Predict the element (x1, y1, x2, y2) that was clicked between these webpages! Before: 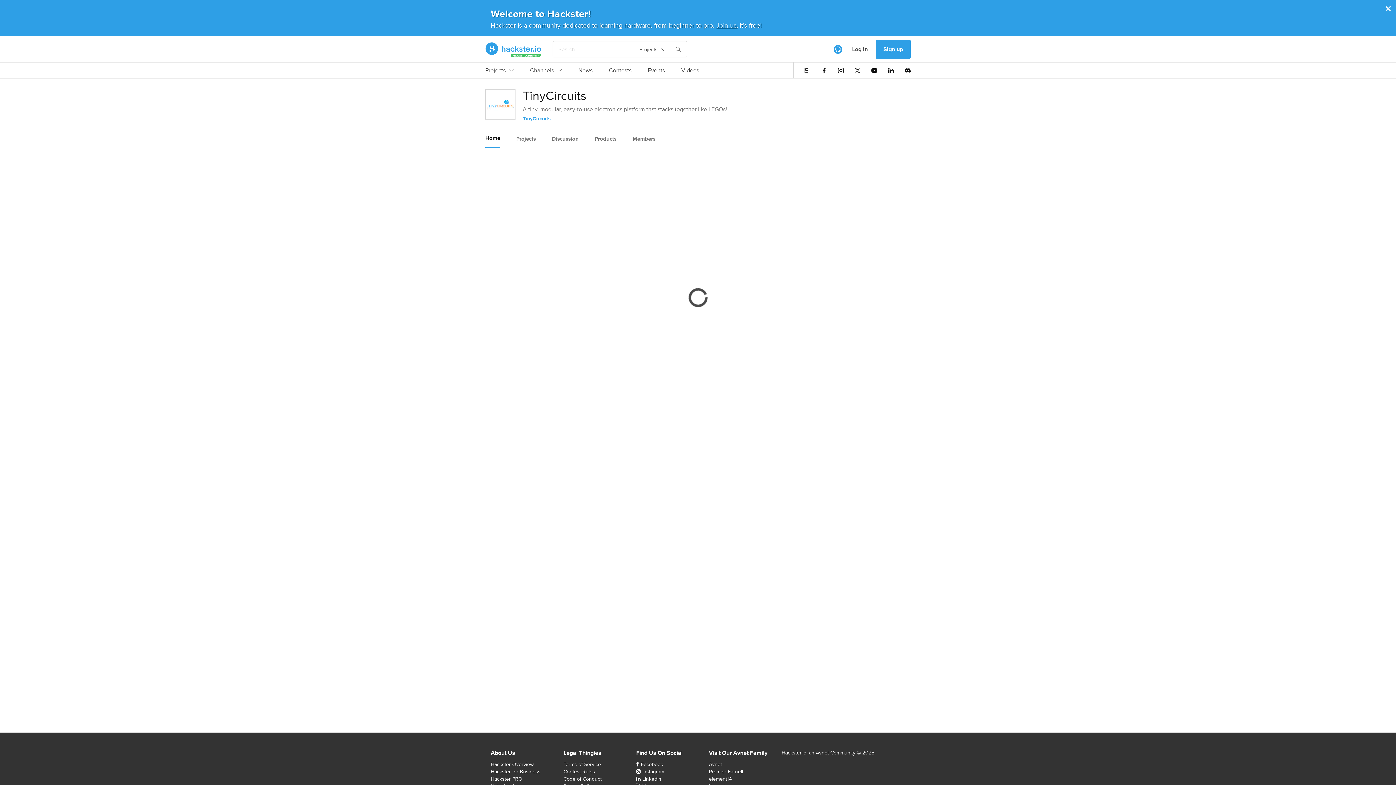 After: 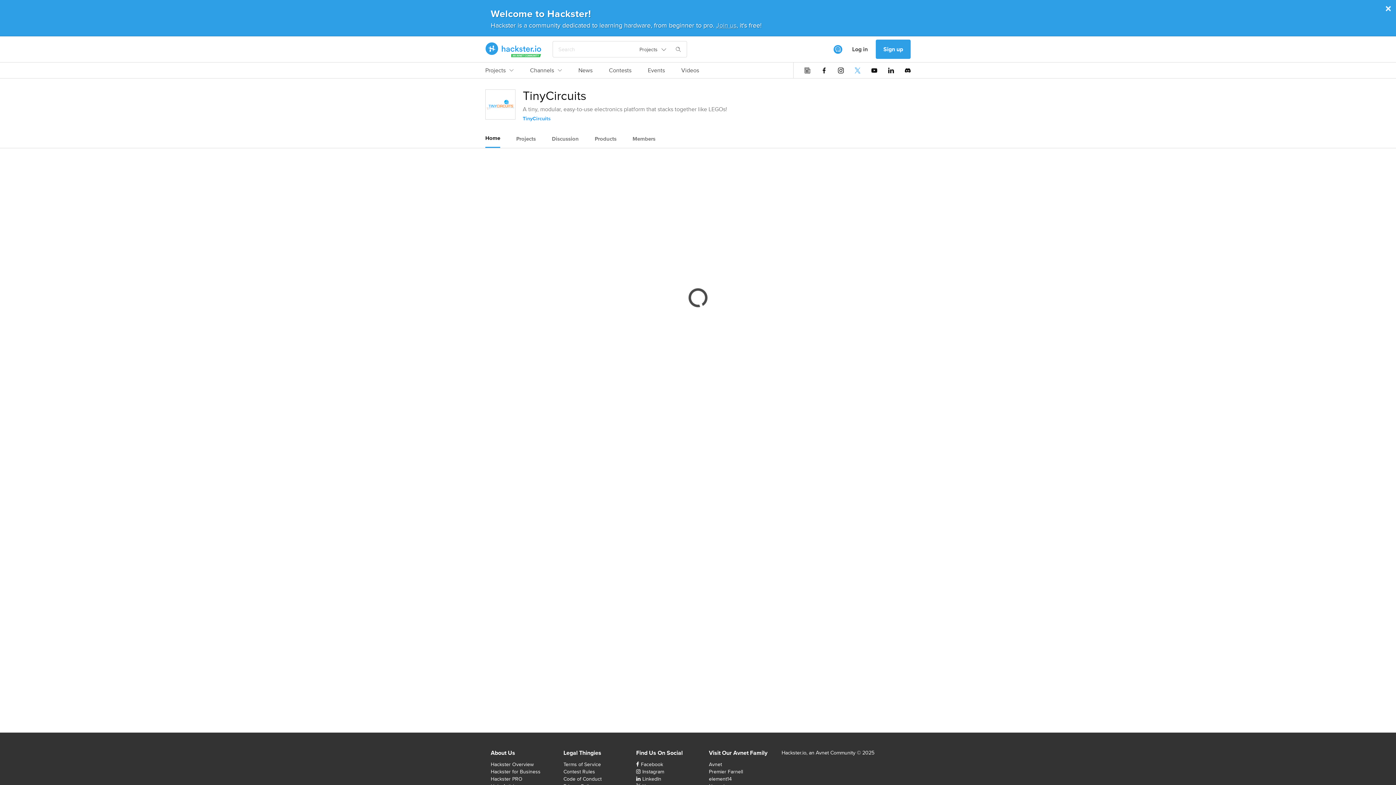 Action: bbox: (854, 67, 860, 73)